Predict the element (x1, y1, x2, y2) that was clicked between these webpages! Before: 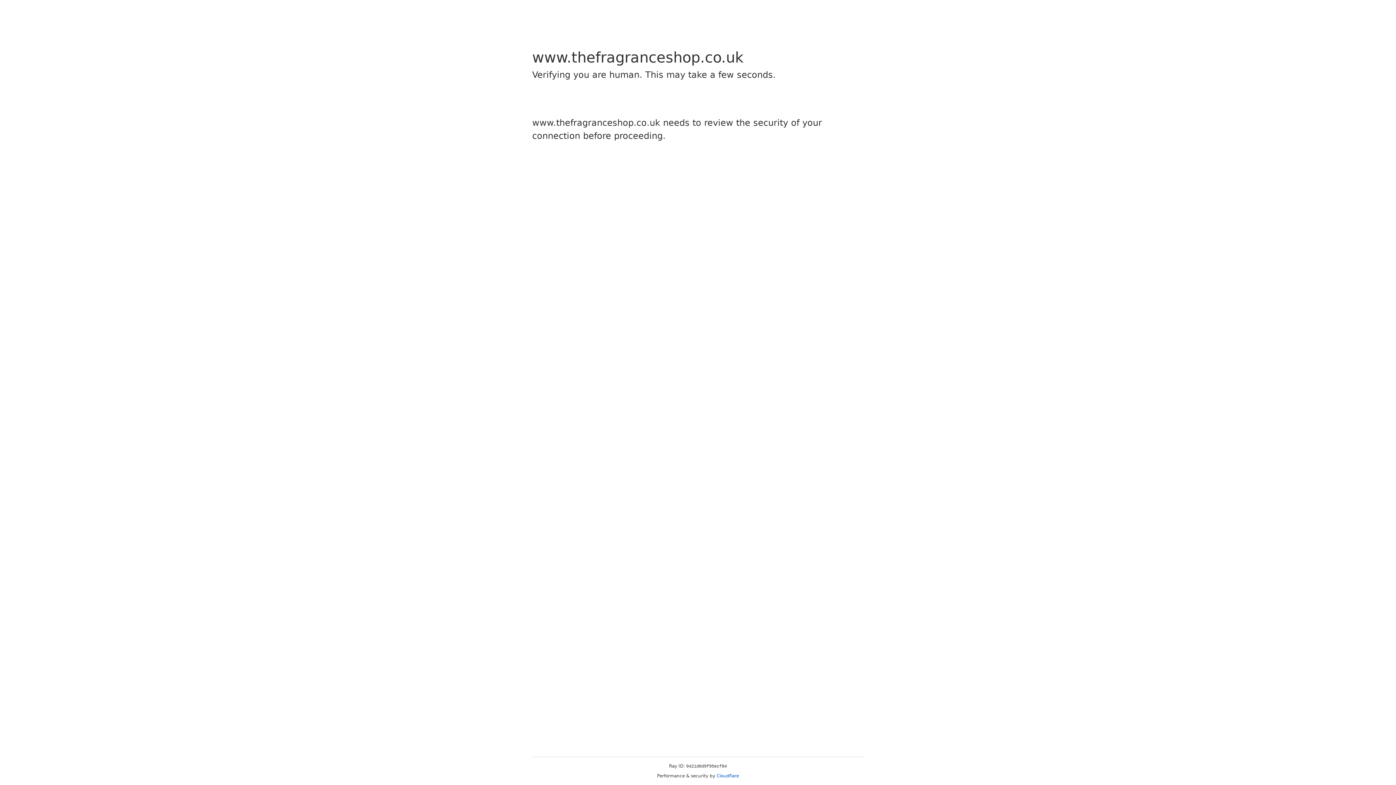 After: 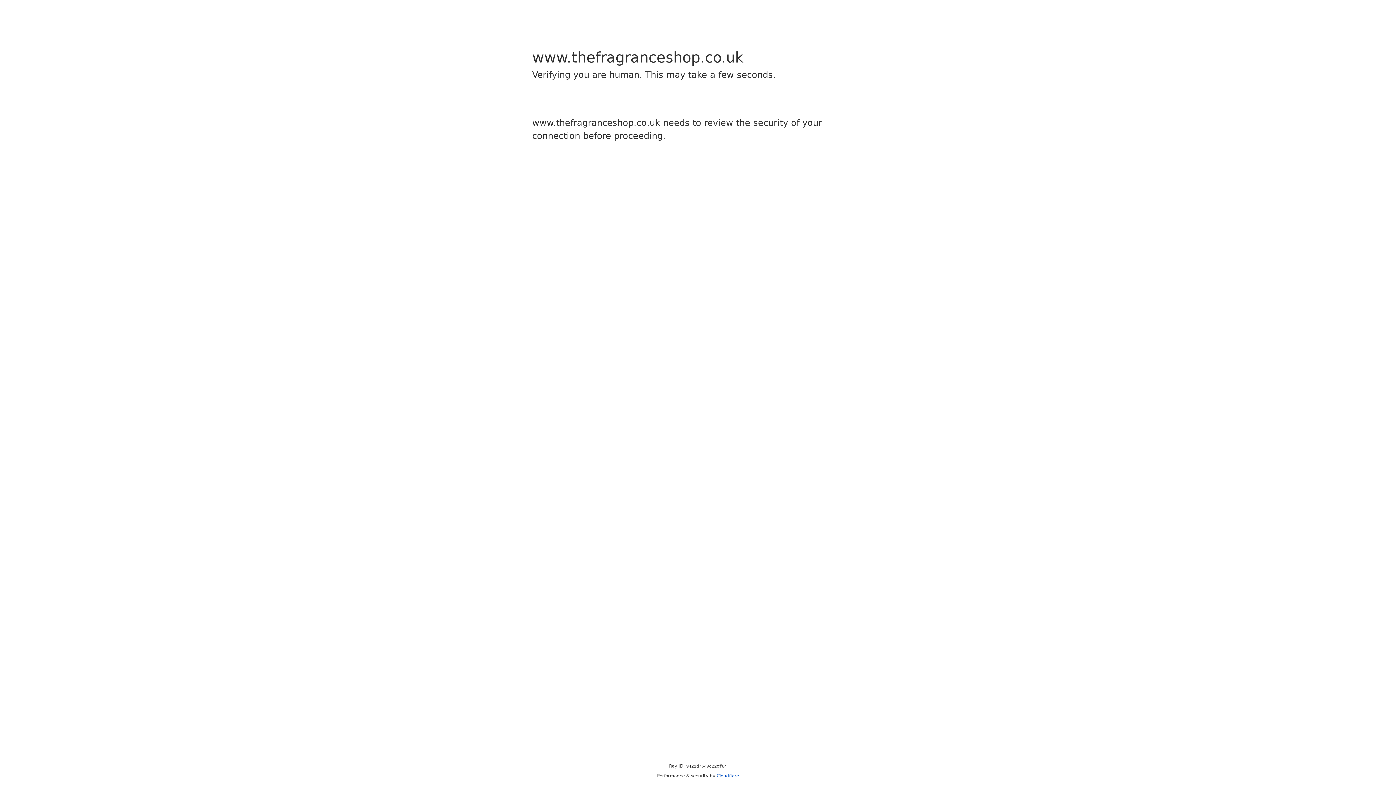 Action: label: Cloudflare bbox: (716, 773, 739, 778)